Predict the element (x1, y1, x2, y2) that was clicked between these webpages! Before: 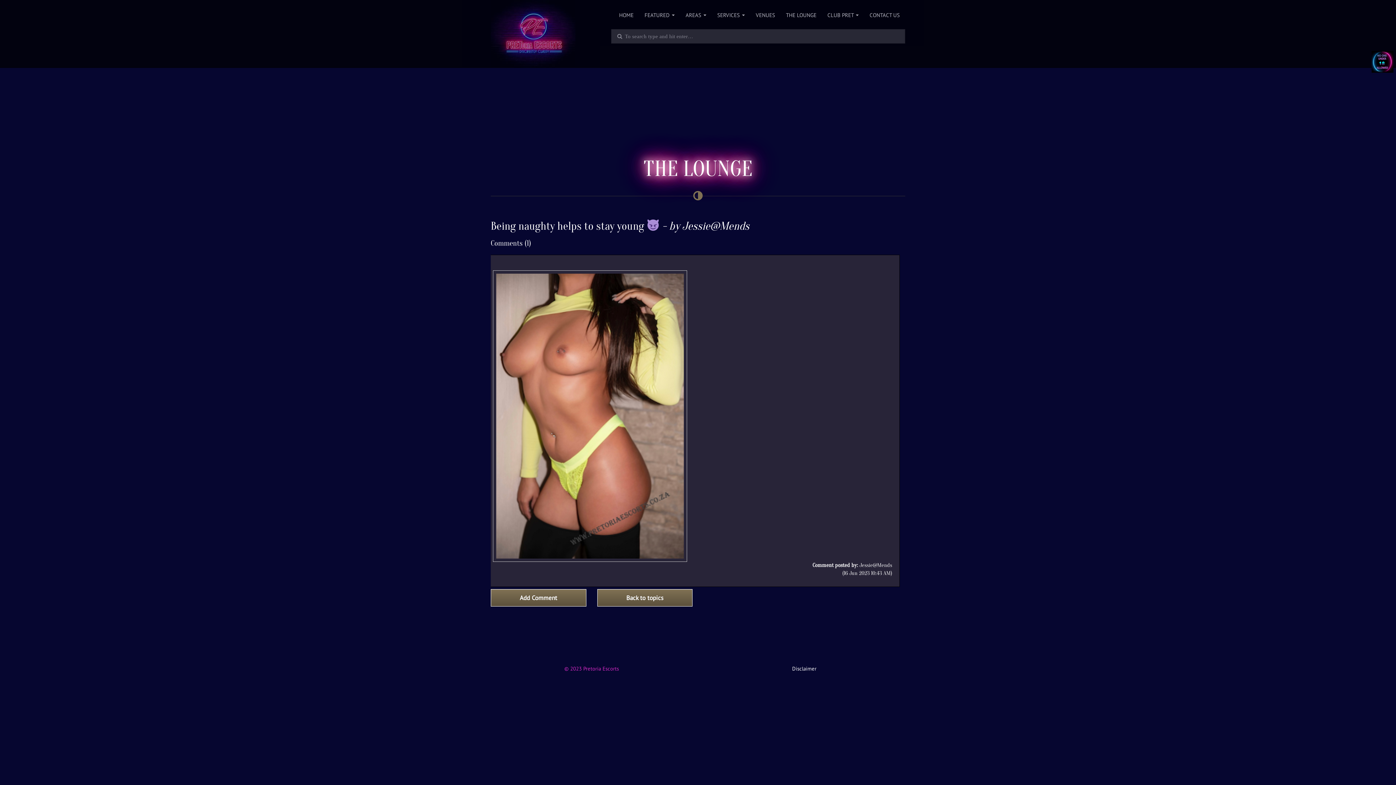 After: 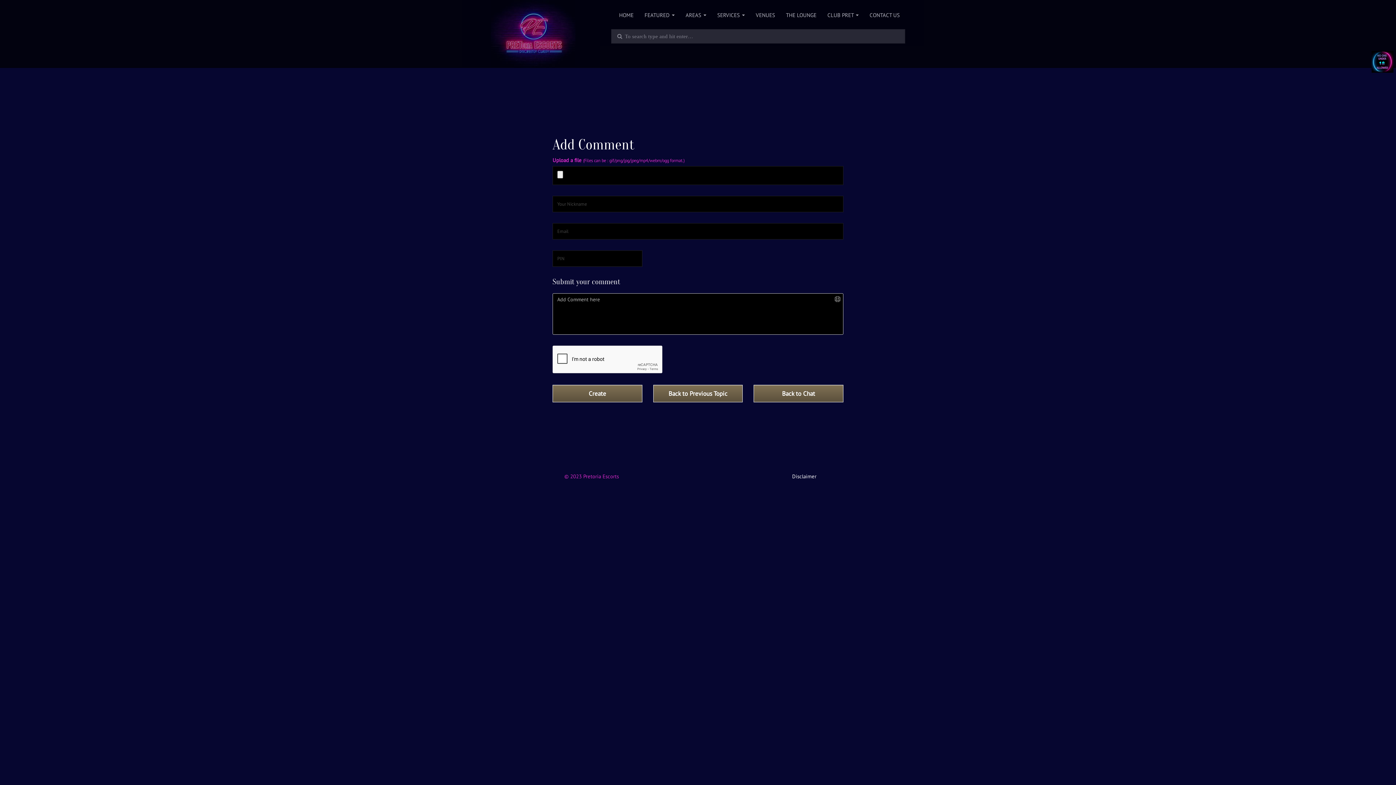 Action: bbox: (490, 589, 586, 606) label: Add Comment